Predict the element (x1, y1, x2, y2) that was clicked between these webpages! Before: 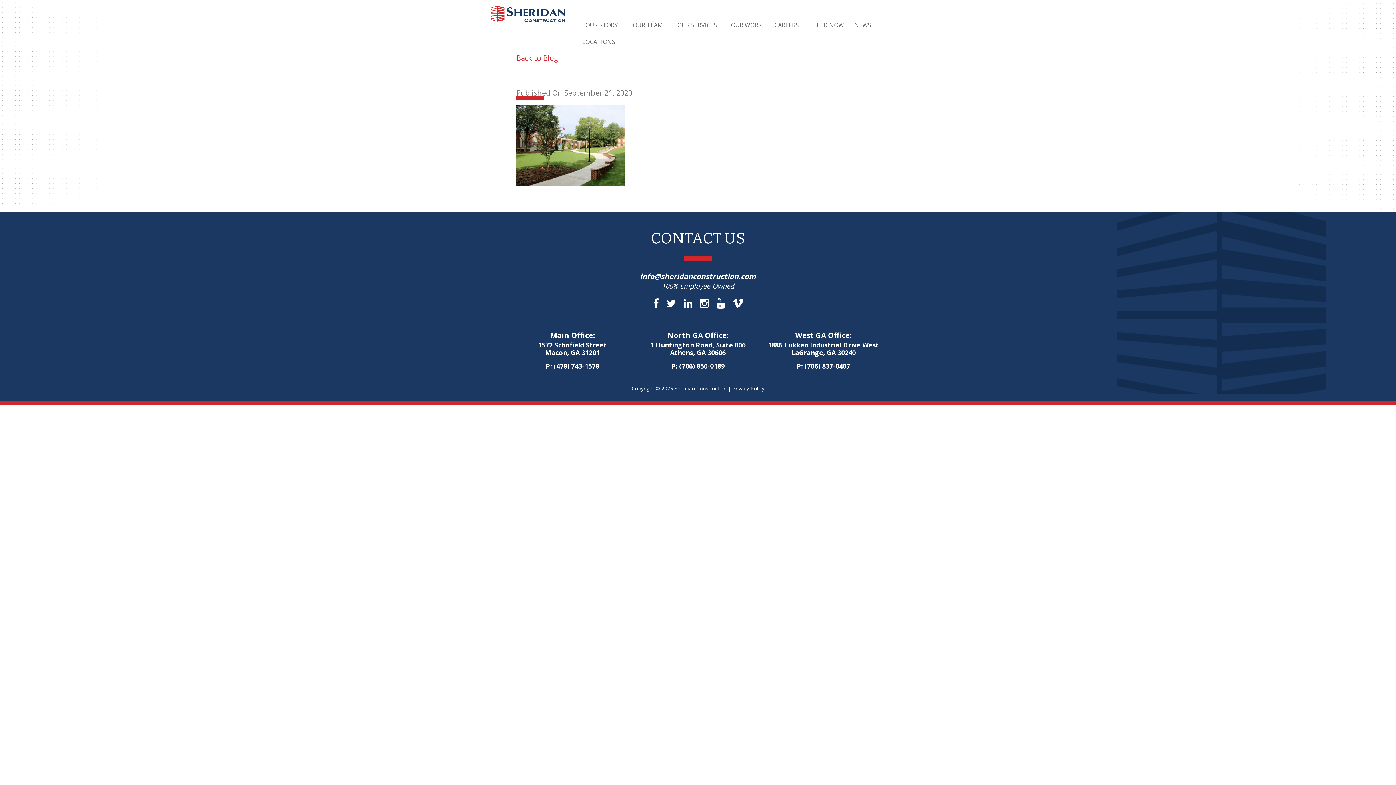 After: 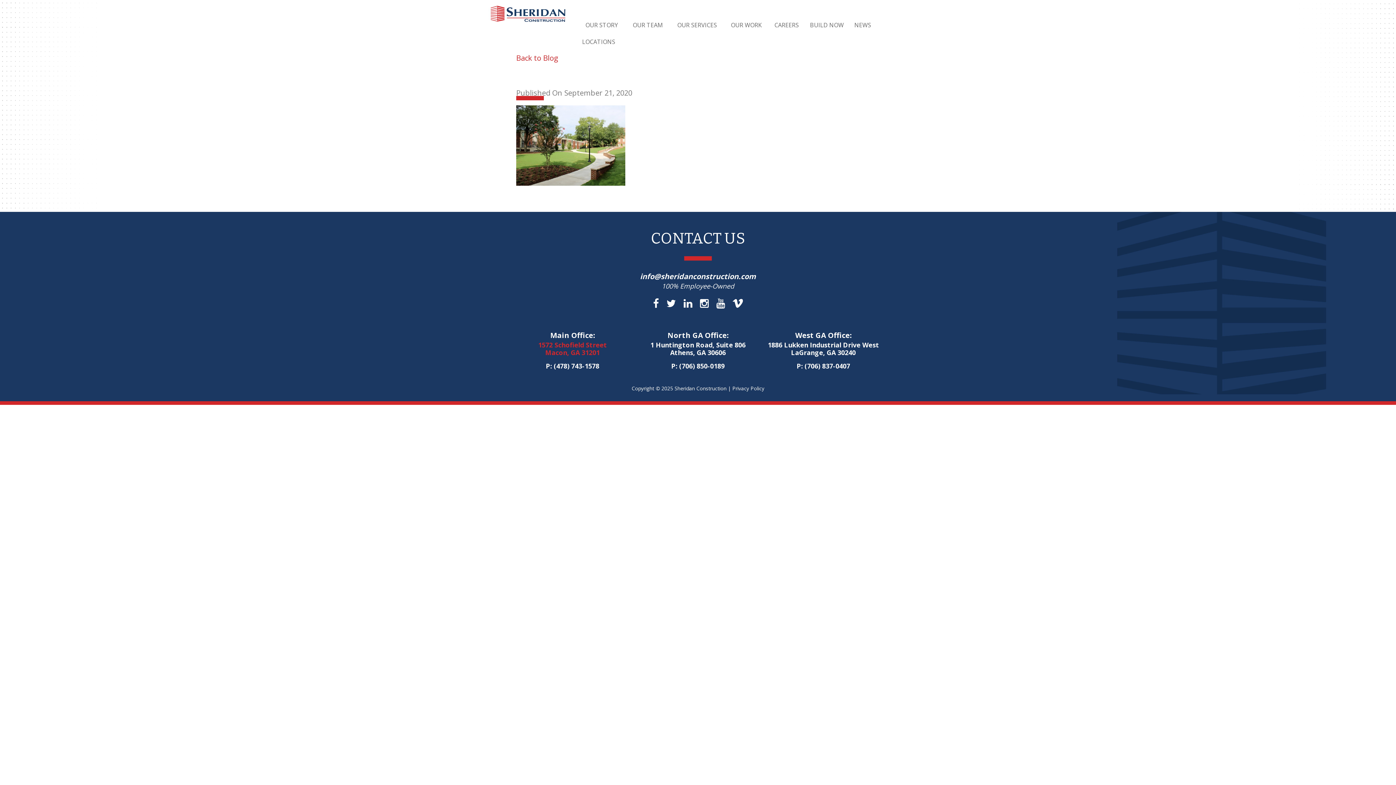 Action: label: 1572 Schofield Street
Macon, GA 31201 bbox: (516, 341, 629, 357)